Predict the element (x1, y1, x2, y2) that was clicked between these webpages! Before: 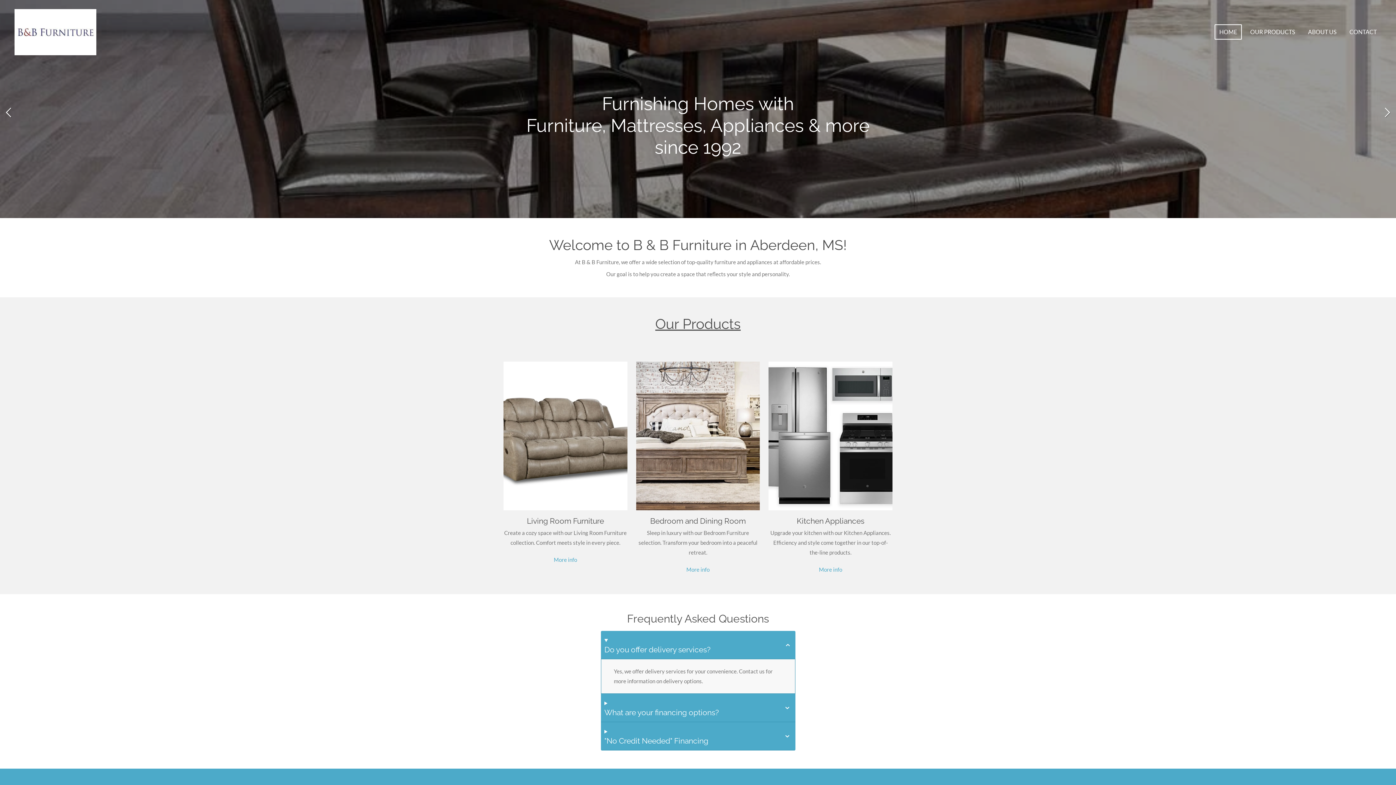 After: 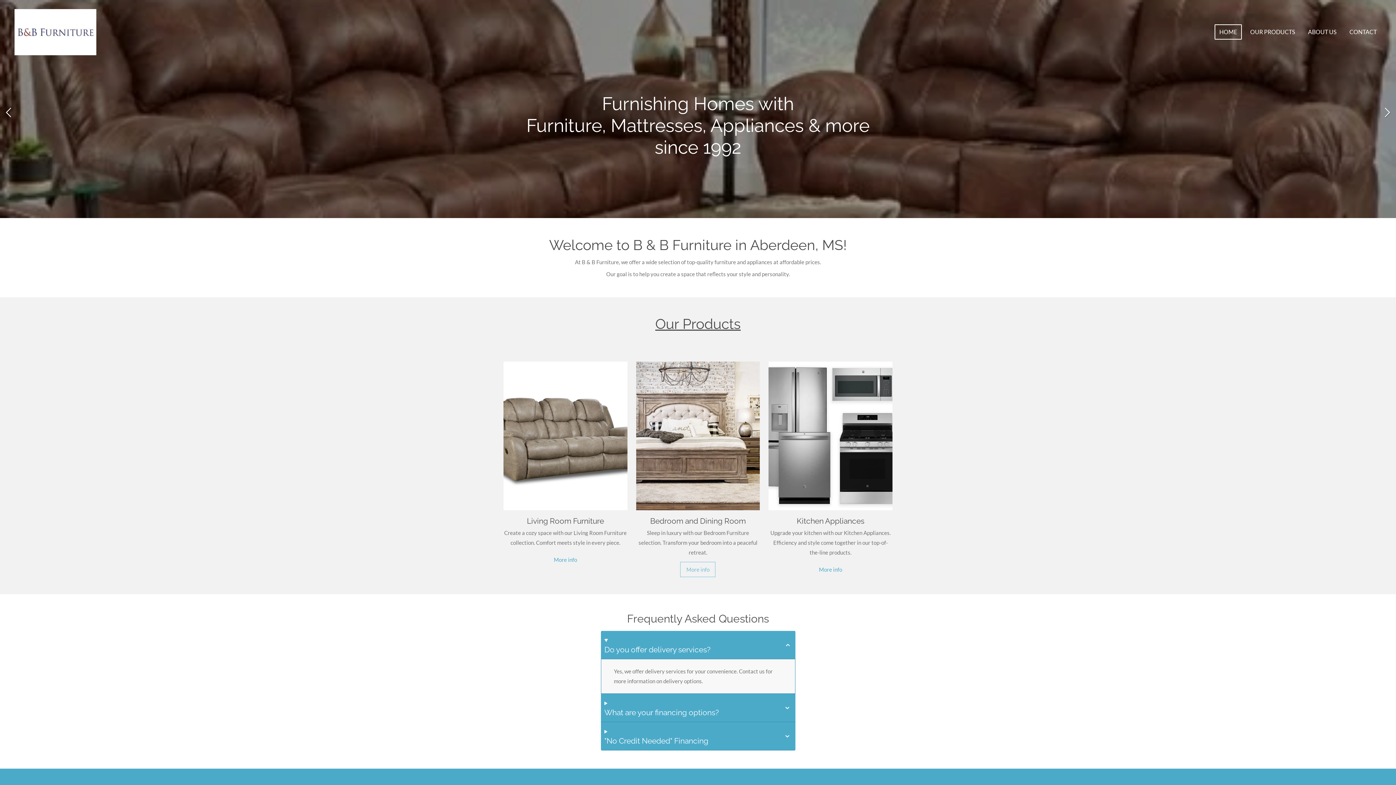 Action: label: More info bbox: (681, 563, 714, 576)